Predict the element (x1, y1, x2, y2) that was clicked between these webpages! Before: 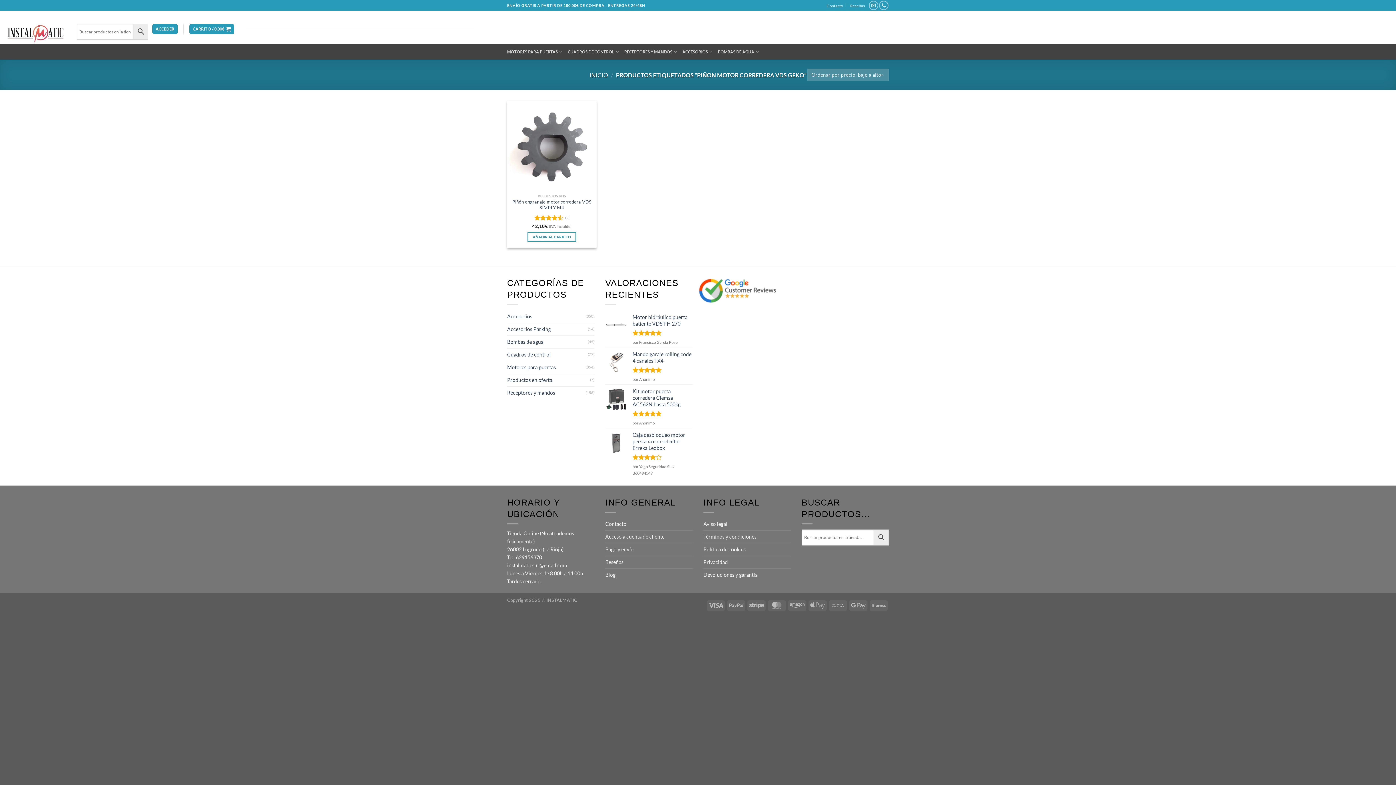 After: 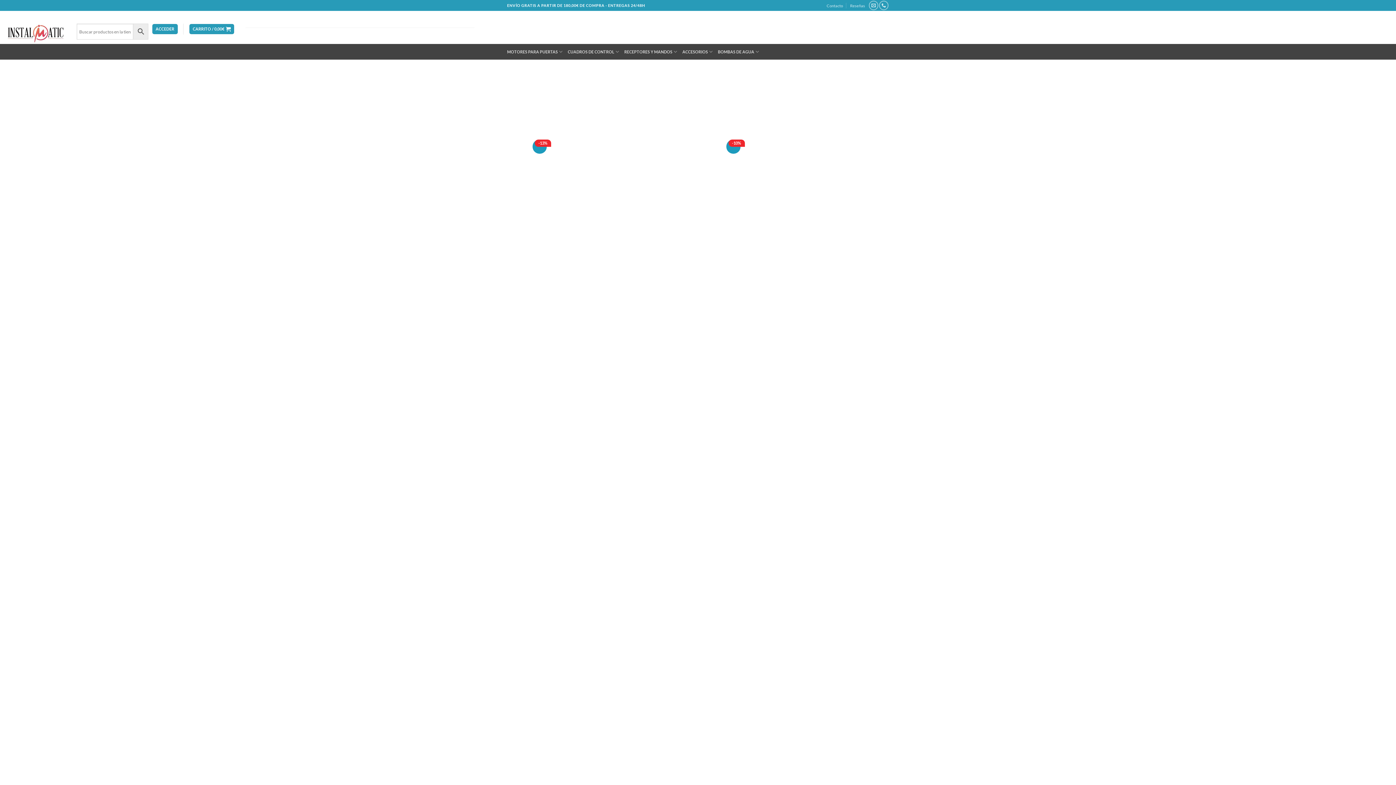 Action: bbox: (589, 71, 608, 78) label: INICIO